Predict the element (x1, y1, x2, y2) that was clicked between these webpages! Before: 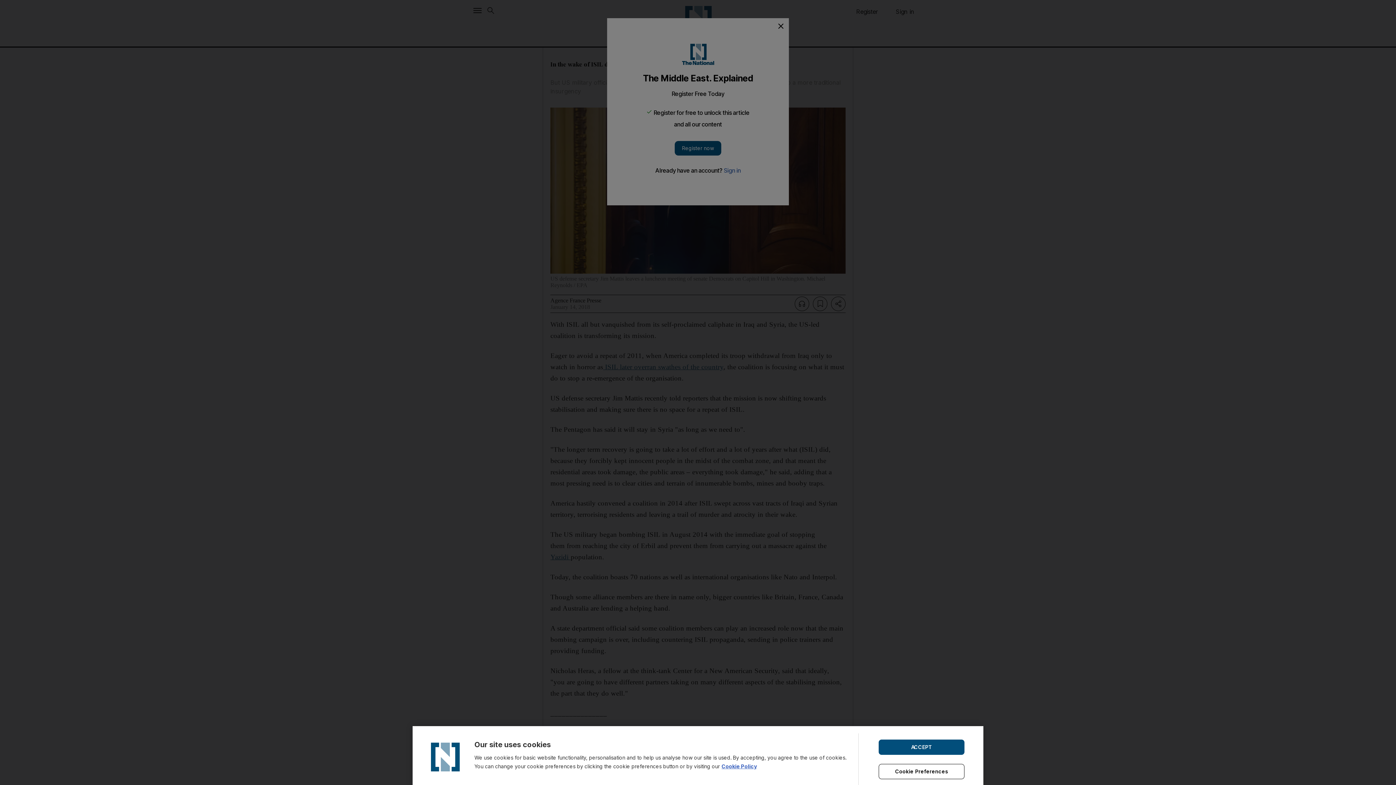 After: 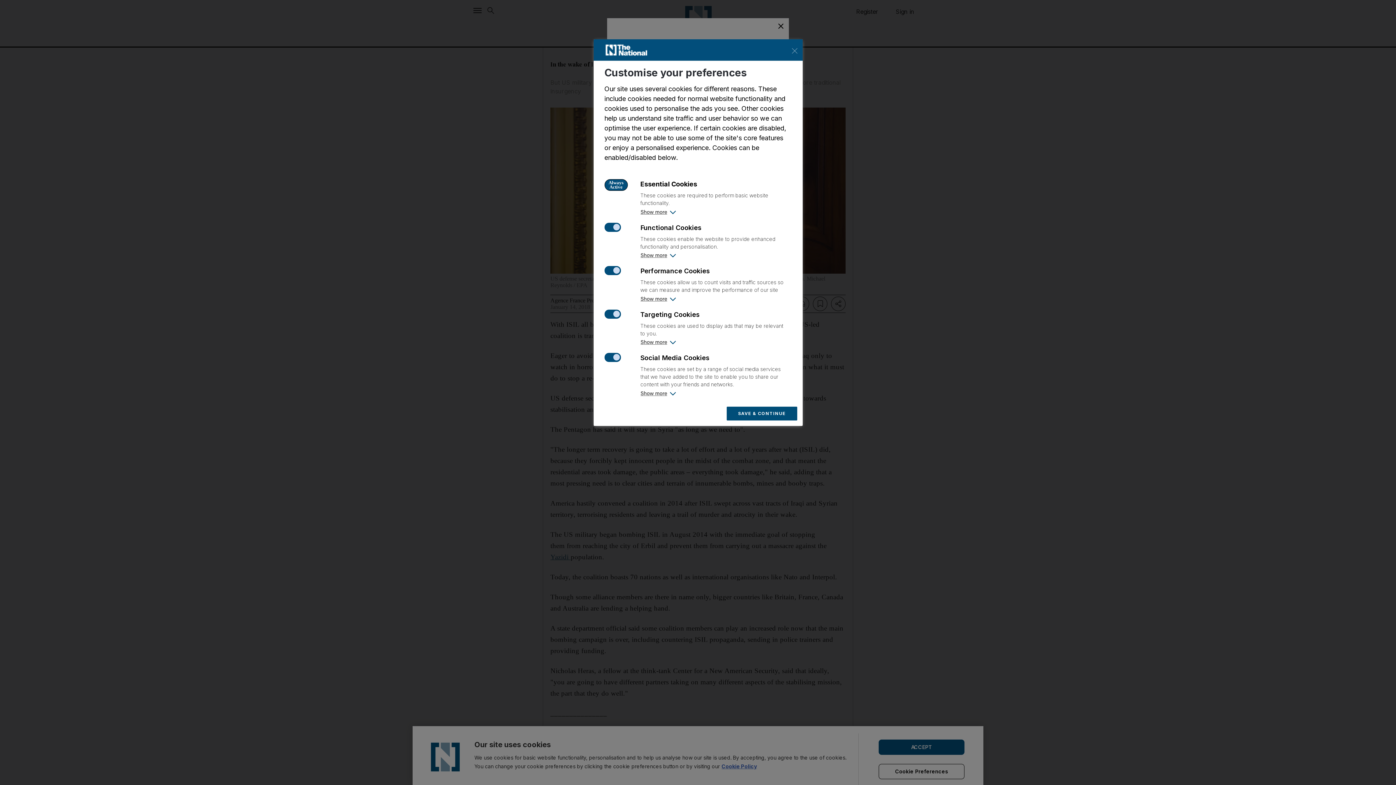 Action: label: Cookie Preferences bbox: (878, 764, 964, 779)